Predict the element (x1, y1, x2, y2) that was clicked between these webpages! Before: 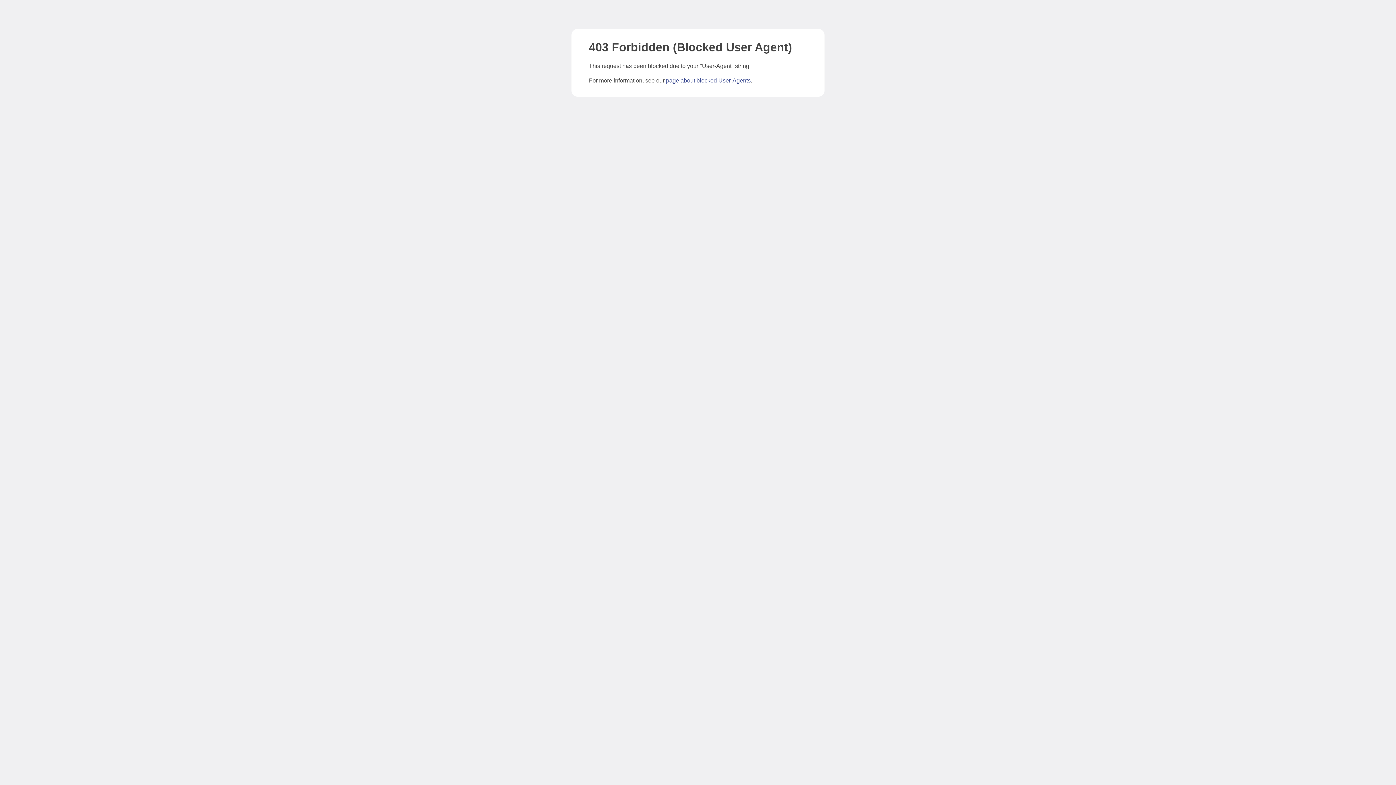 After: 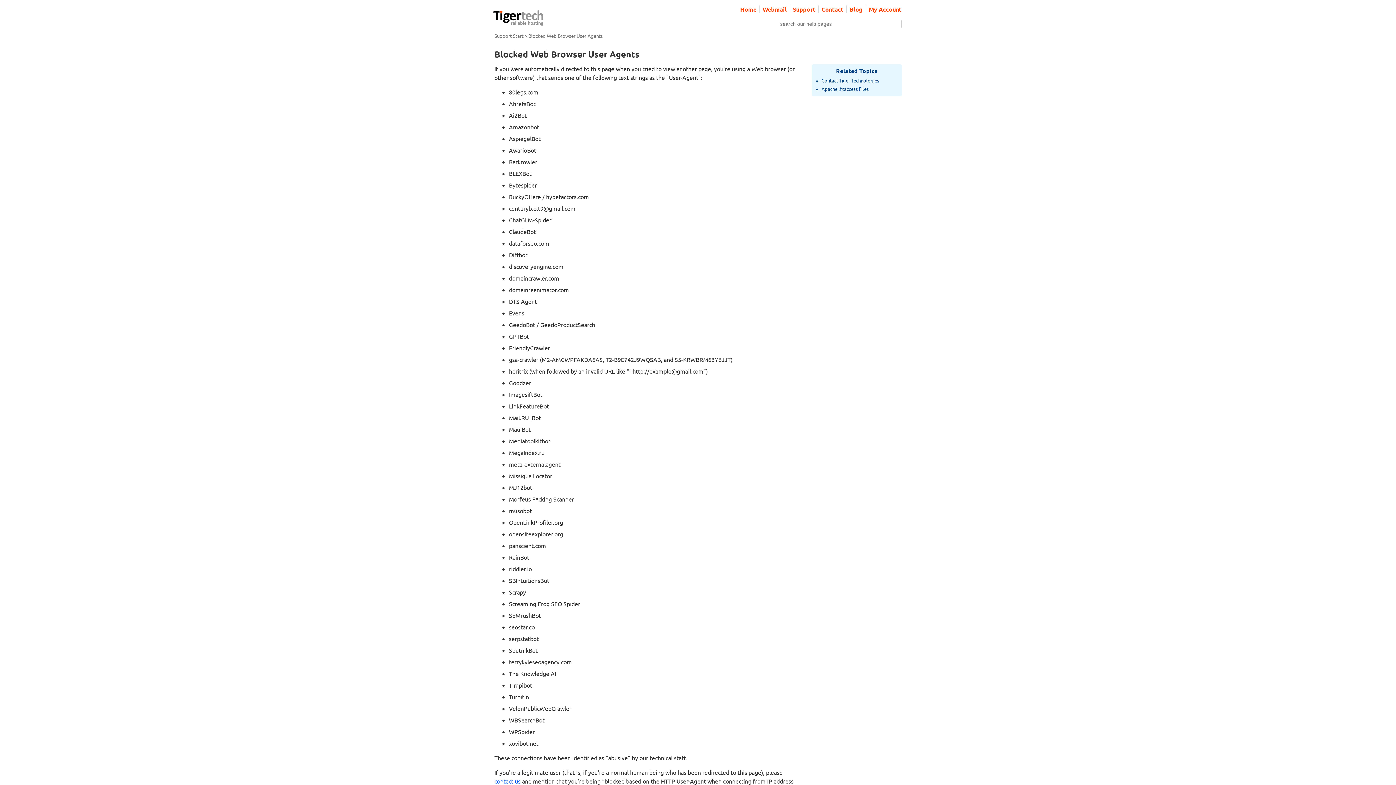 Action: bbox: (666, 77, 750, 83) label: page about blocked User-Agents